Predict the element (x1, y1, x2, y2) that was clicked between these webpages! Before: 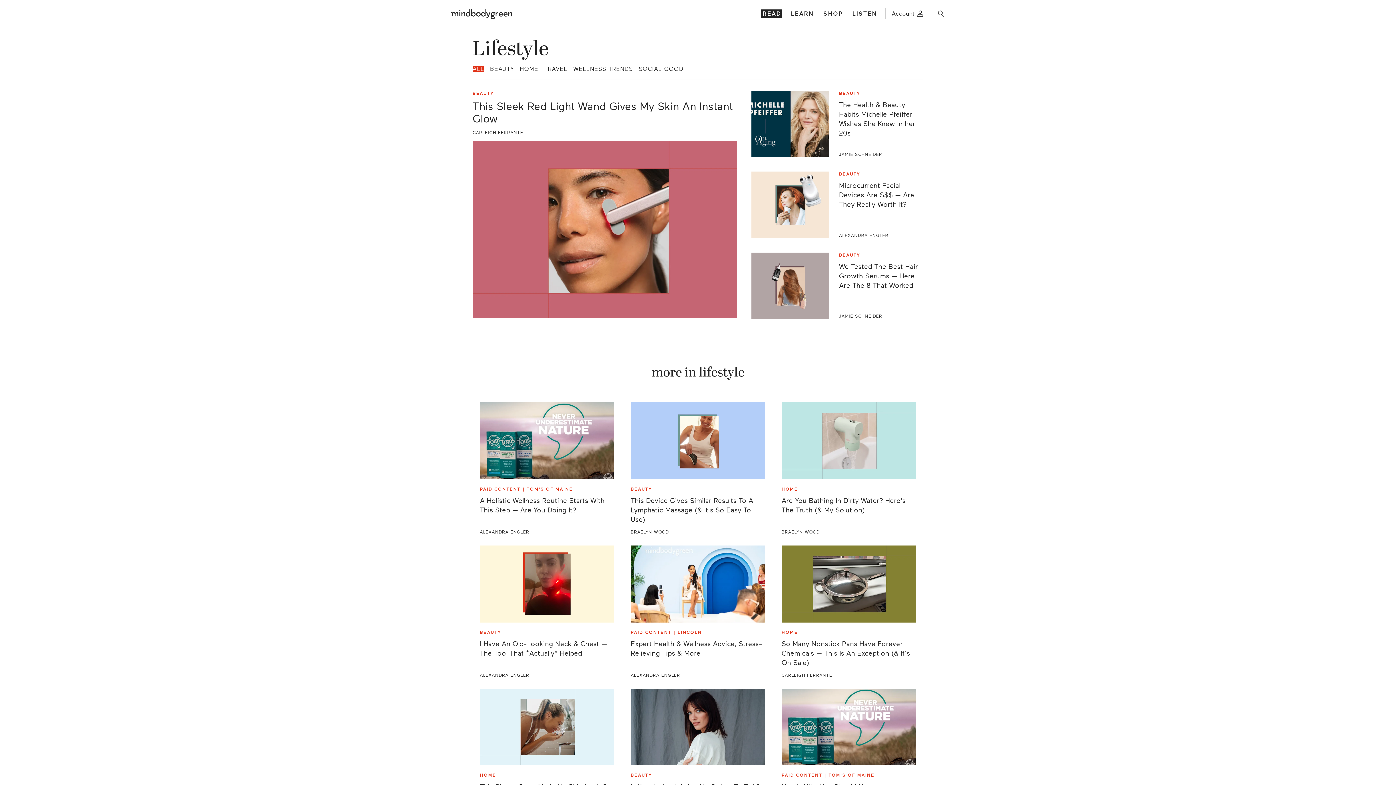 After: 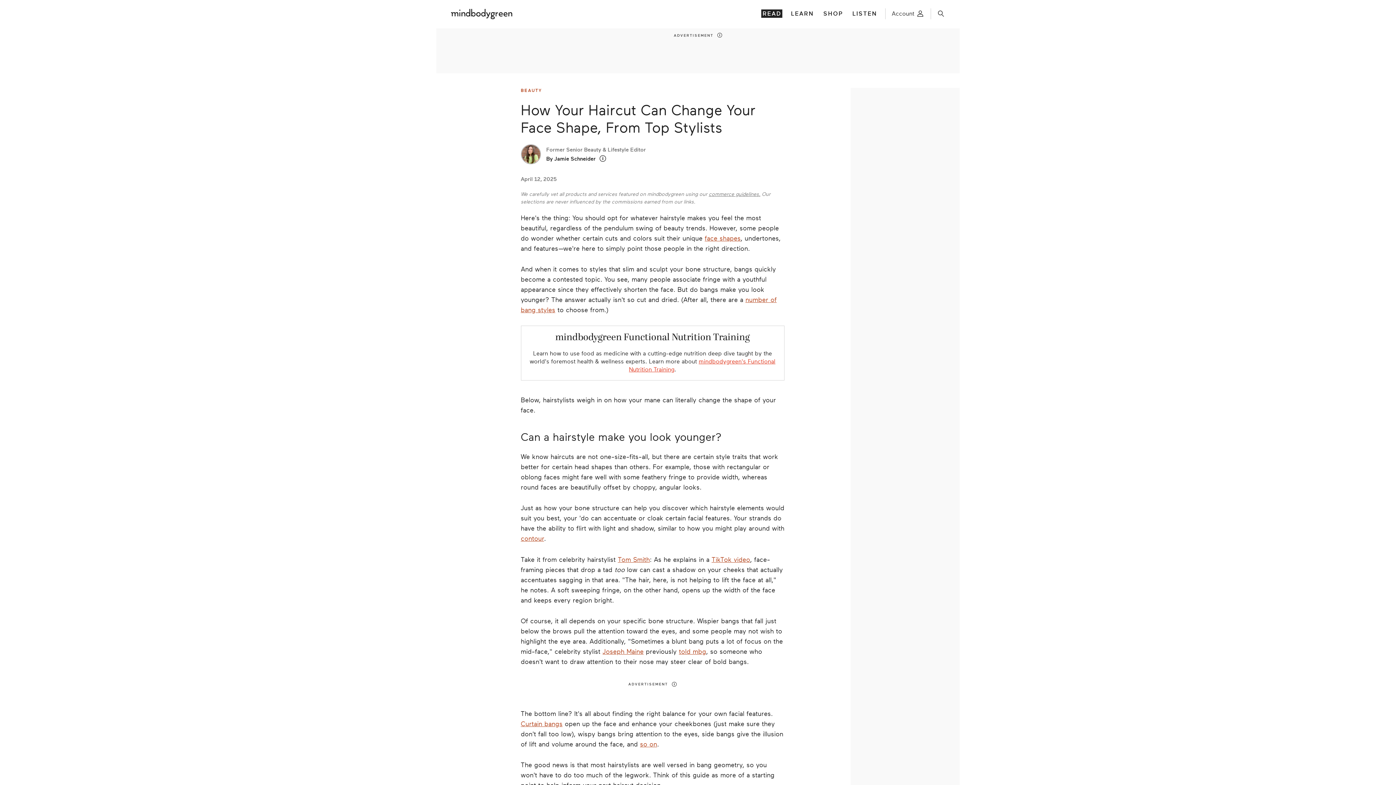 Action: bbox: (630, 689, 765, 765)